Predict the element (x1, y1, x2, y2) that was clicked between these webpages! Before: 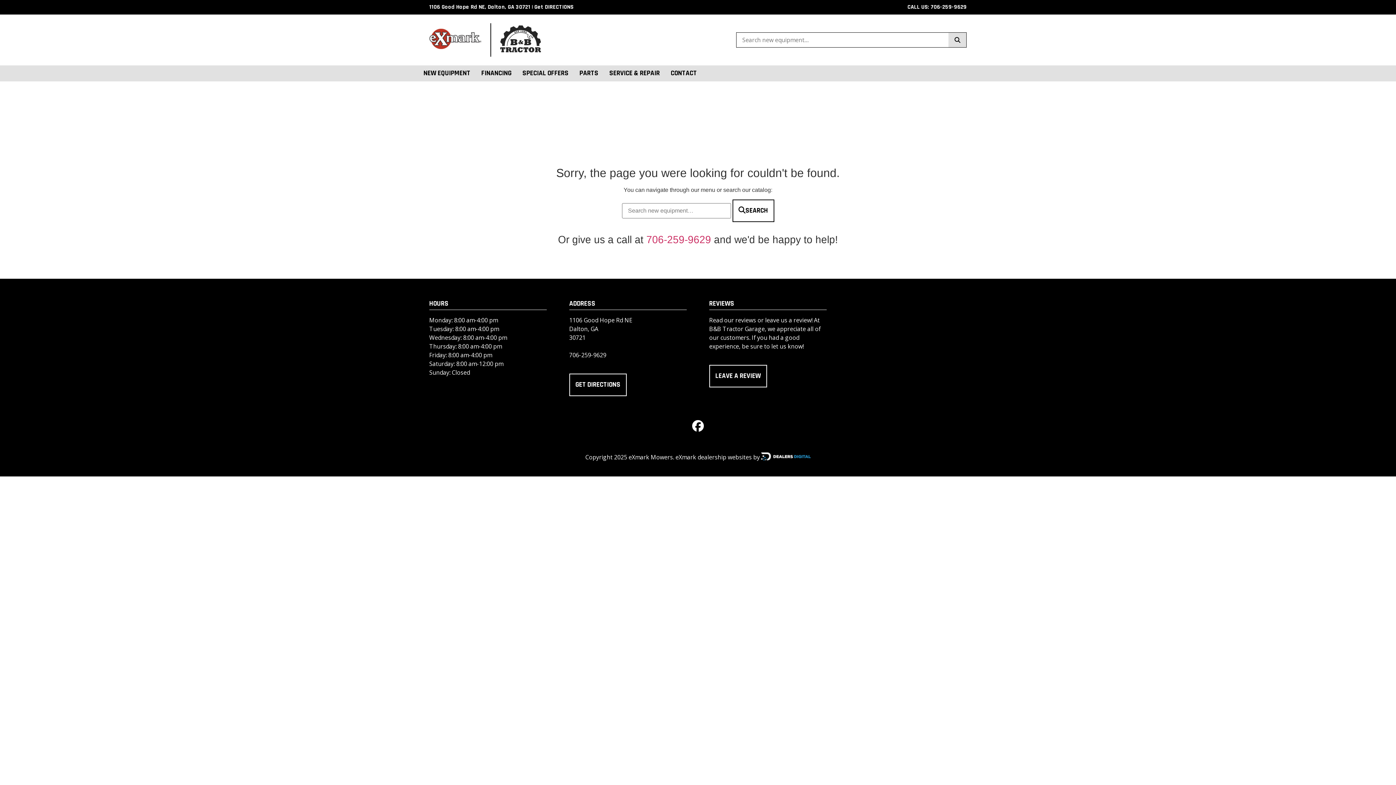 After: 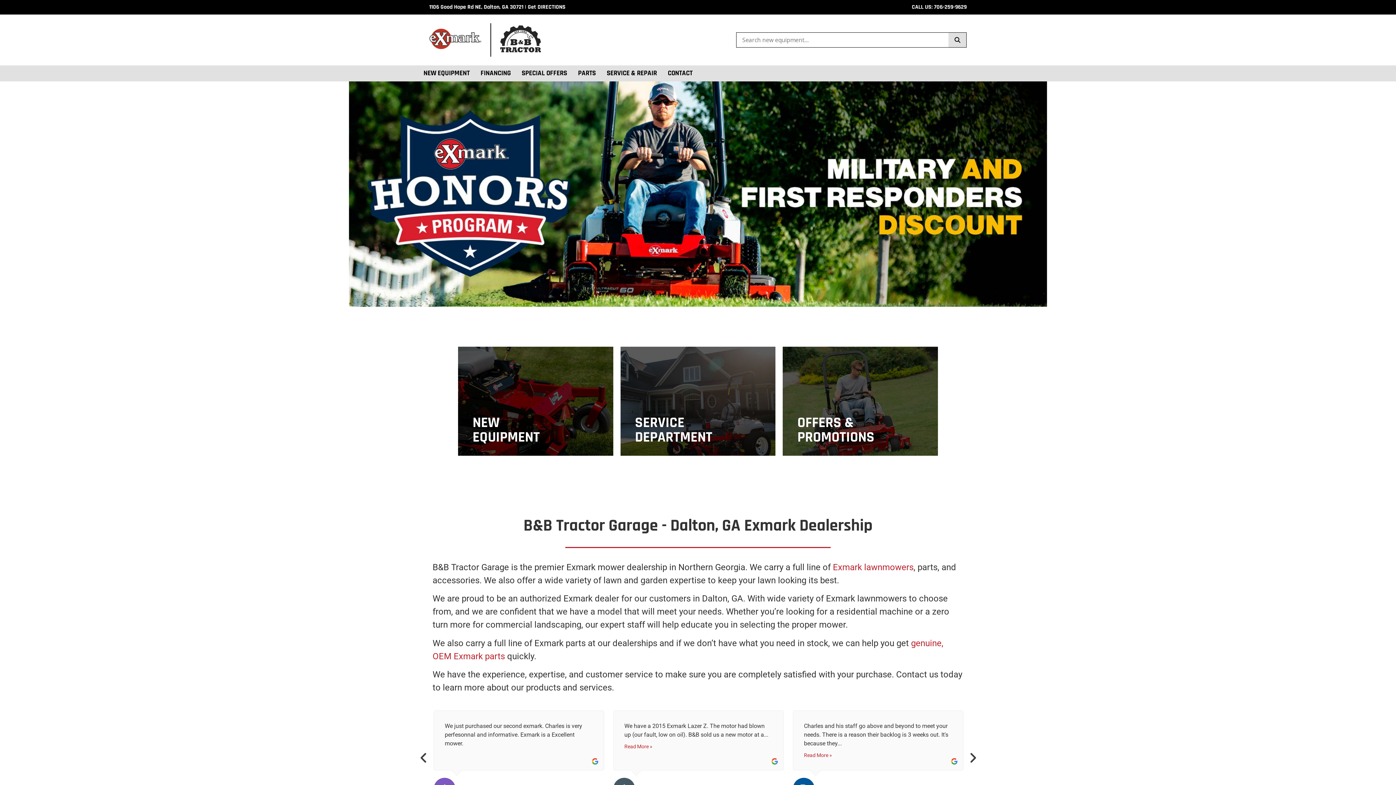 Action: bbox: (429, 28, 481, 51)